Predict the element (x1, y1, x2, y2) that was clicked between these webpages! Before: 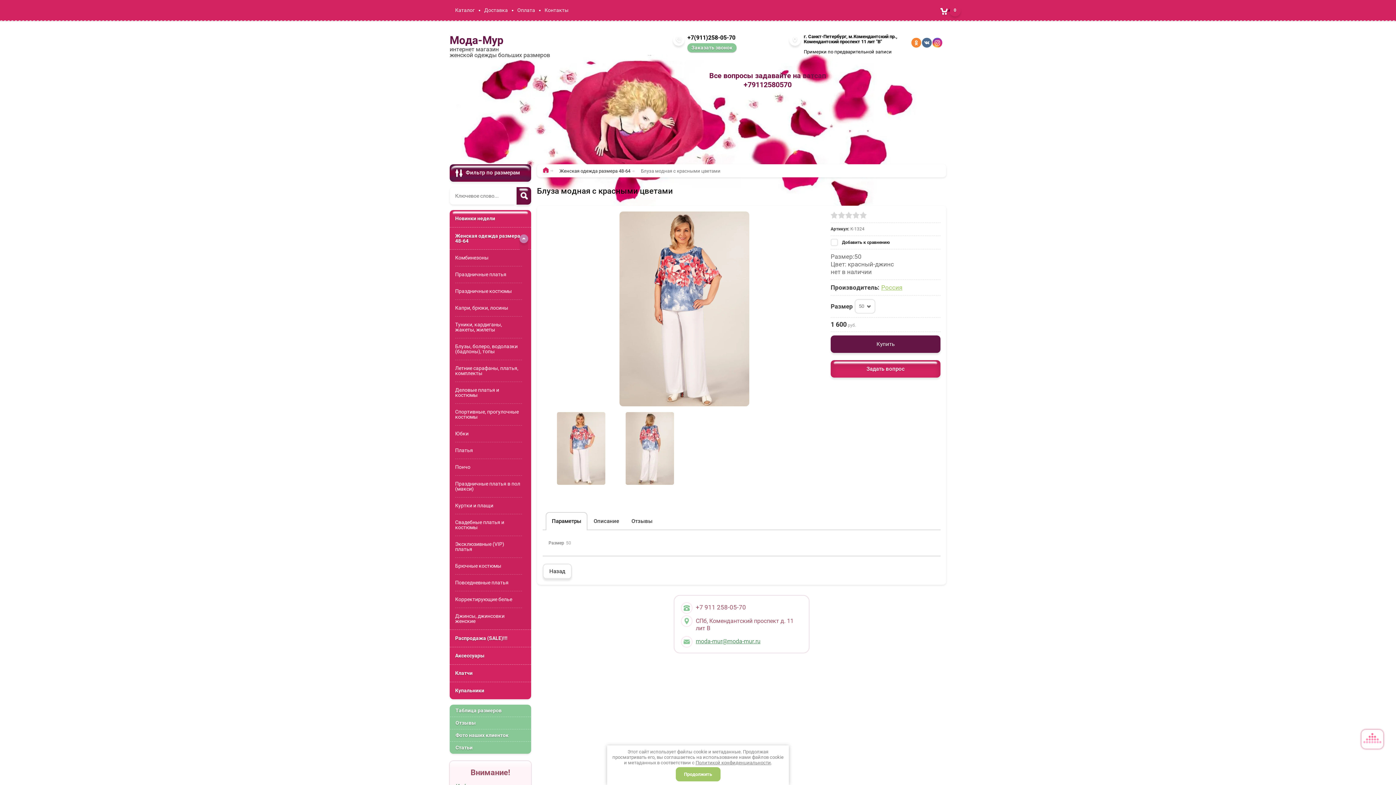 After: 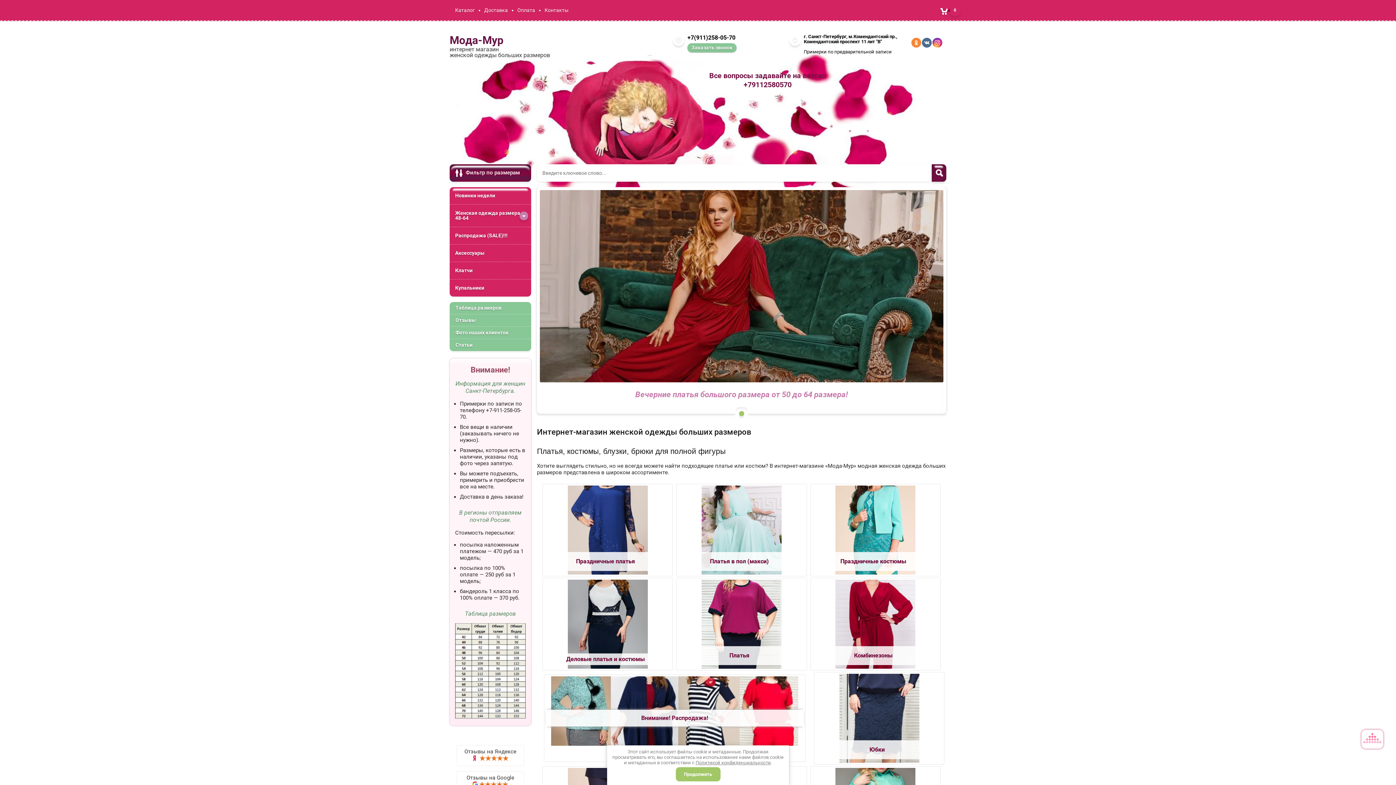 Action: label: Мода-Мур bbox: (449, 33, 503, 46)